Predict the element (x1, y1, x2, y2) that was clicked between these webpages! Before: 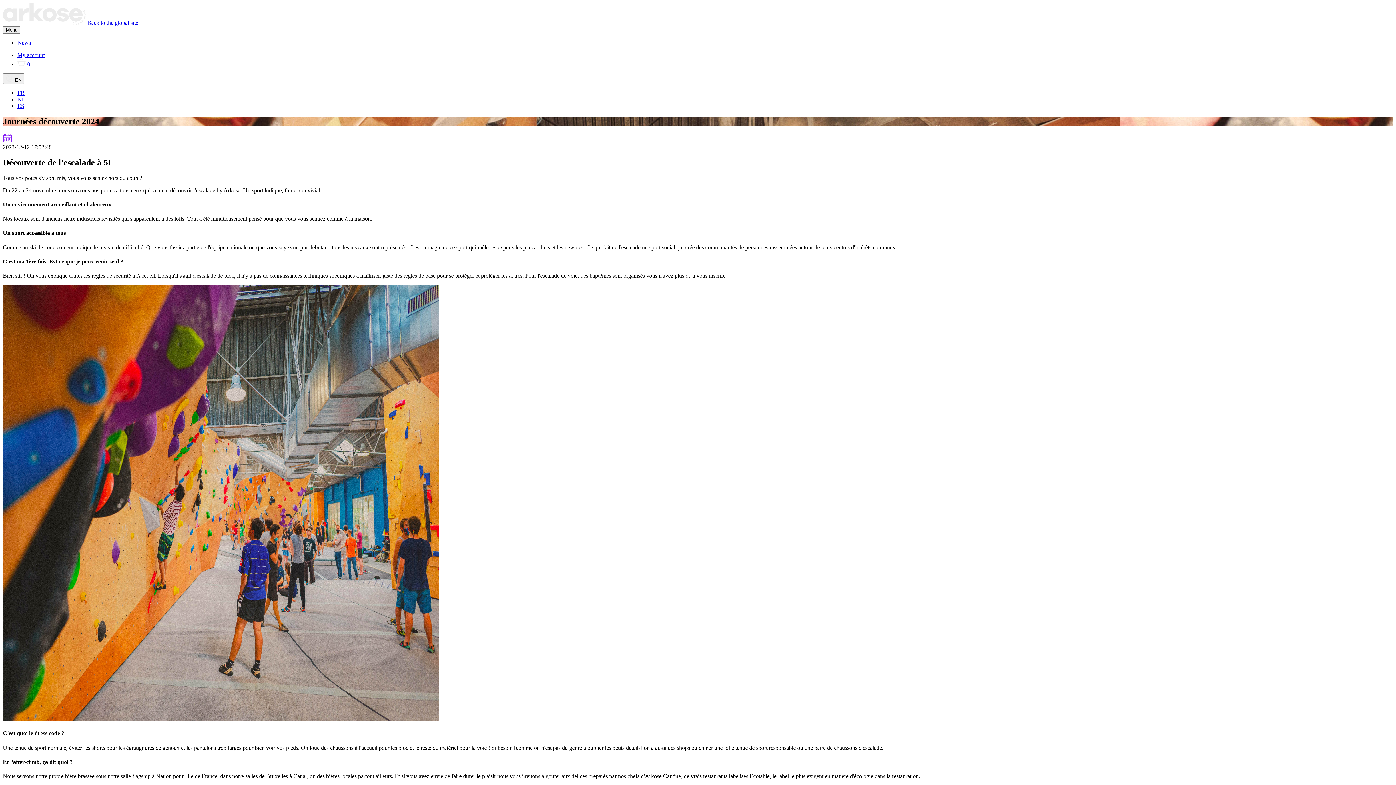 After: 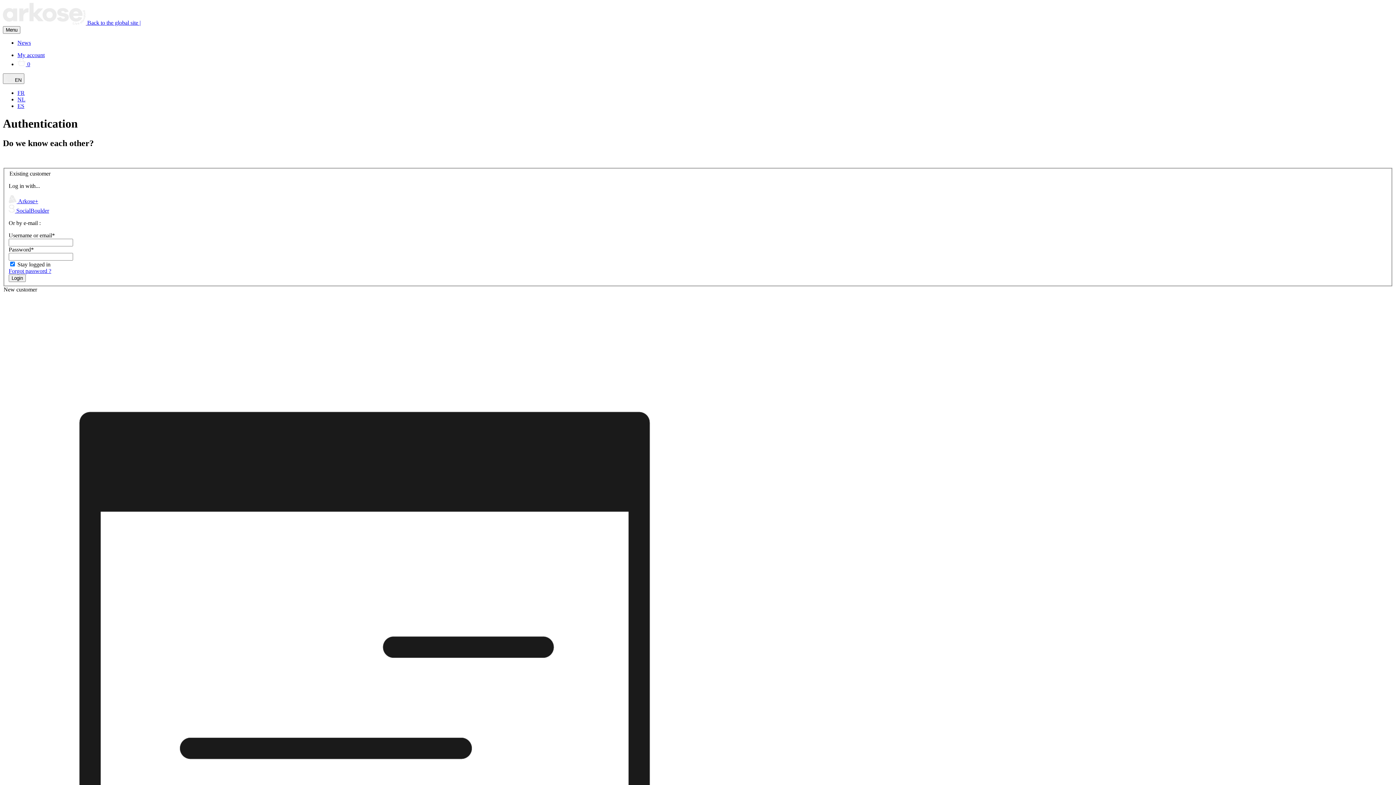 Action: bbox: (17, 52, 44, 58) label: My account